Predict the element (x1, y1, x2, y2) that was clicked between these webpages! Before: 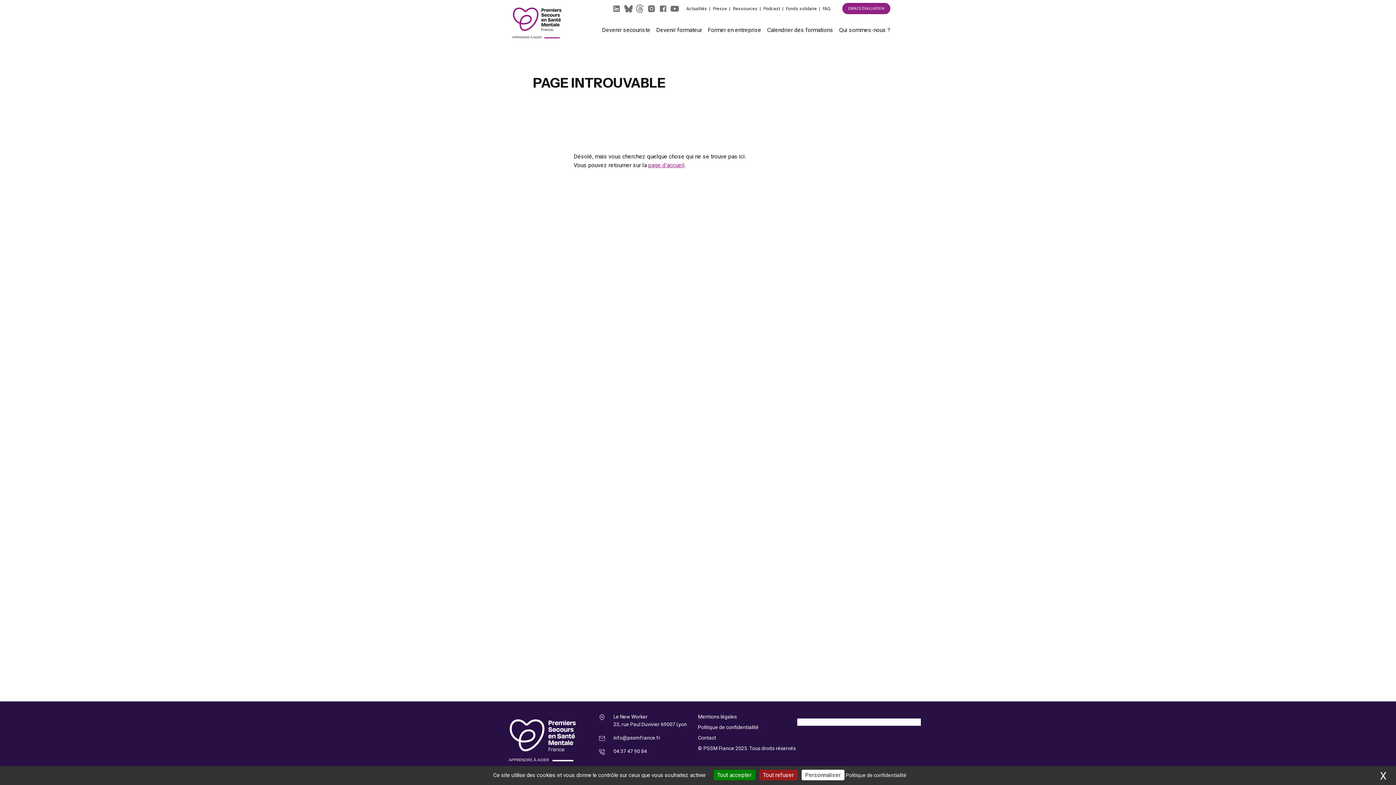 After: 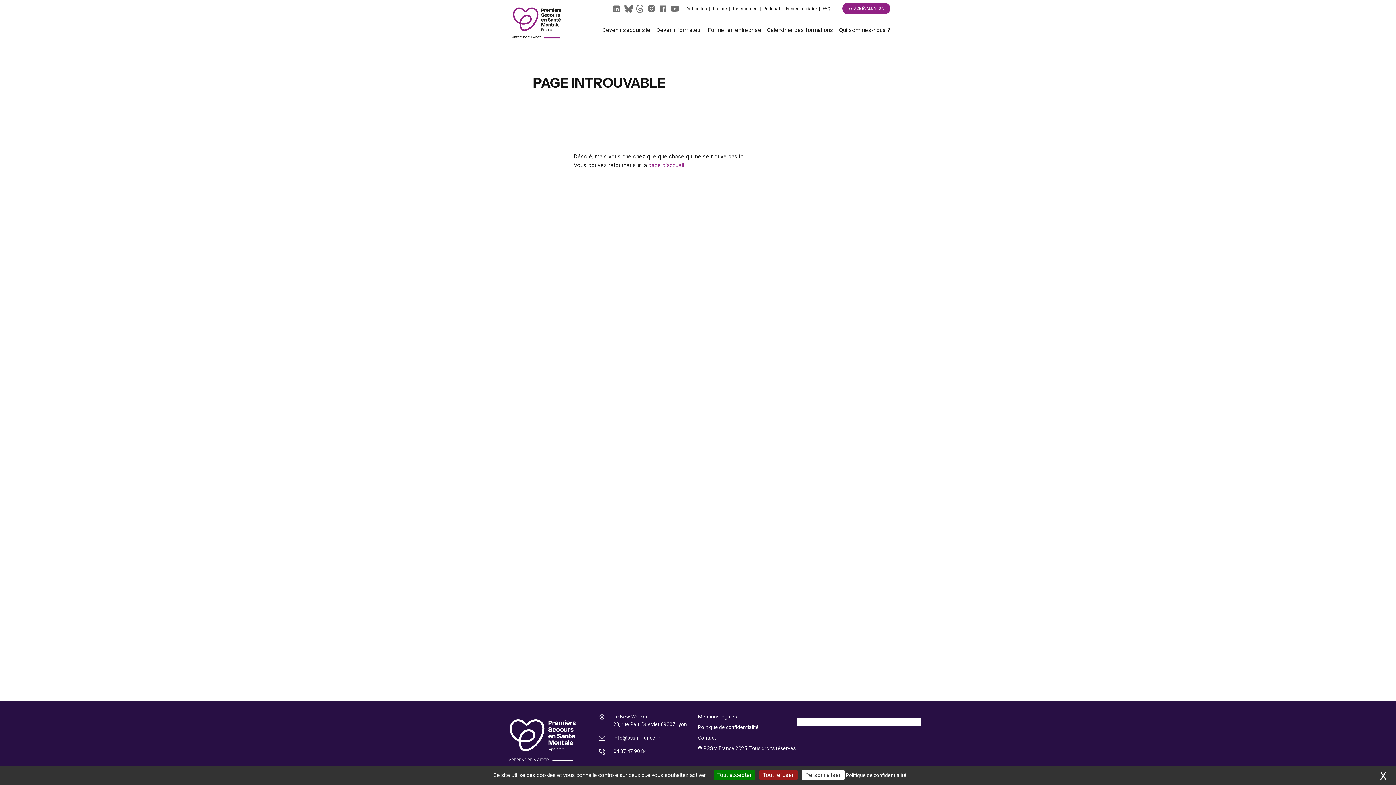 Action: bbox: (842, 2, 890, 14) label: ESPACE ÉVALUATION